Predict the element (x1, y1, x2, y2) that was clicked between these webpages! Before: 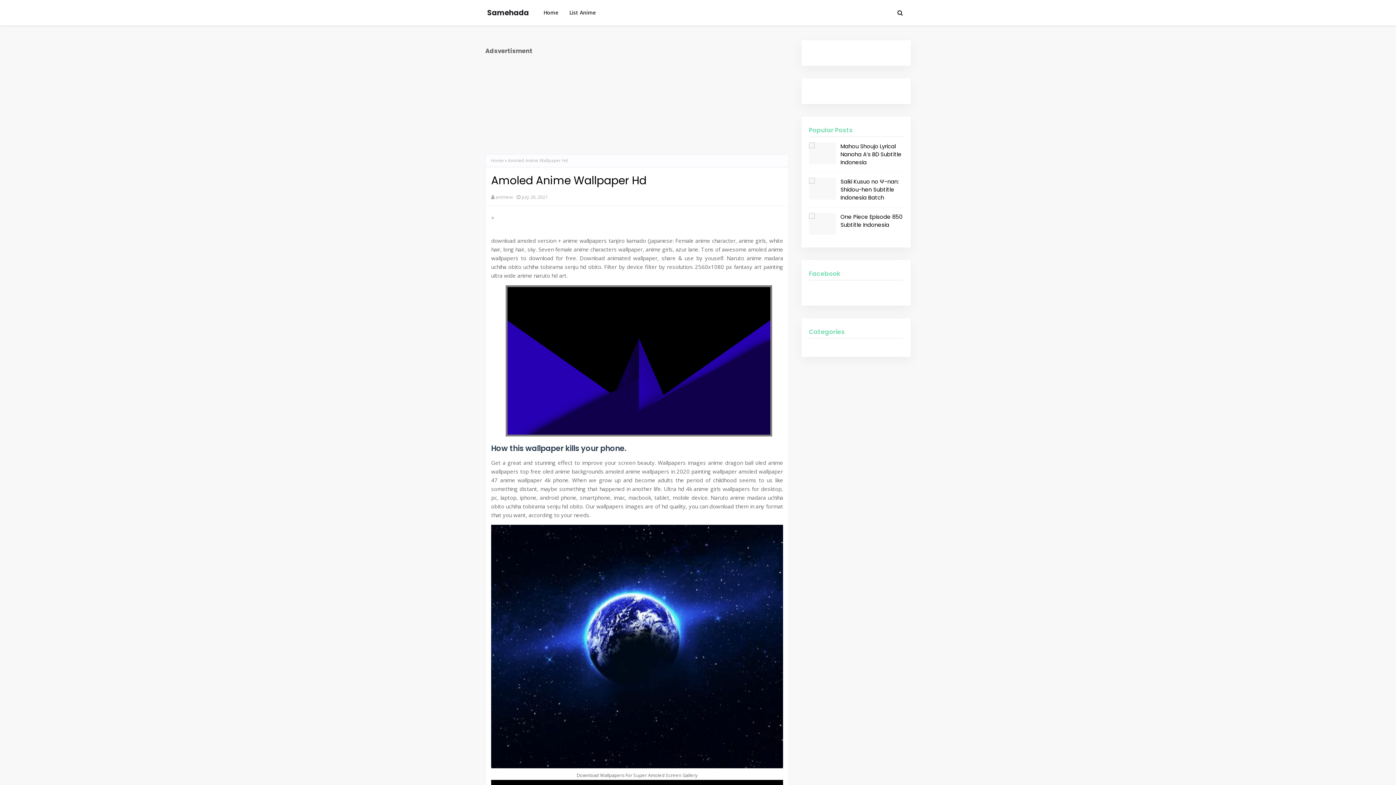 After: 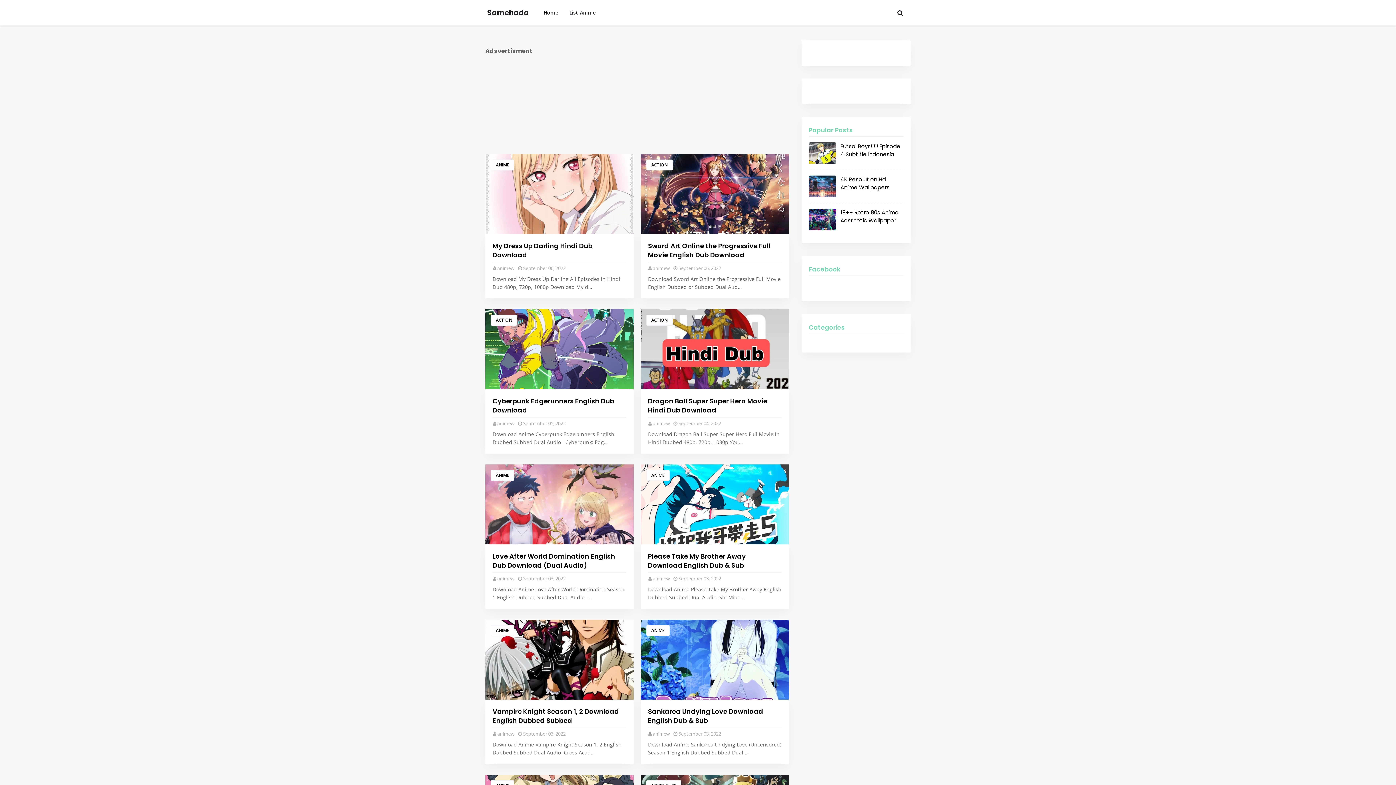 Action: bbox: (487, 7, 529, 17) label: Samehada